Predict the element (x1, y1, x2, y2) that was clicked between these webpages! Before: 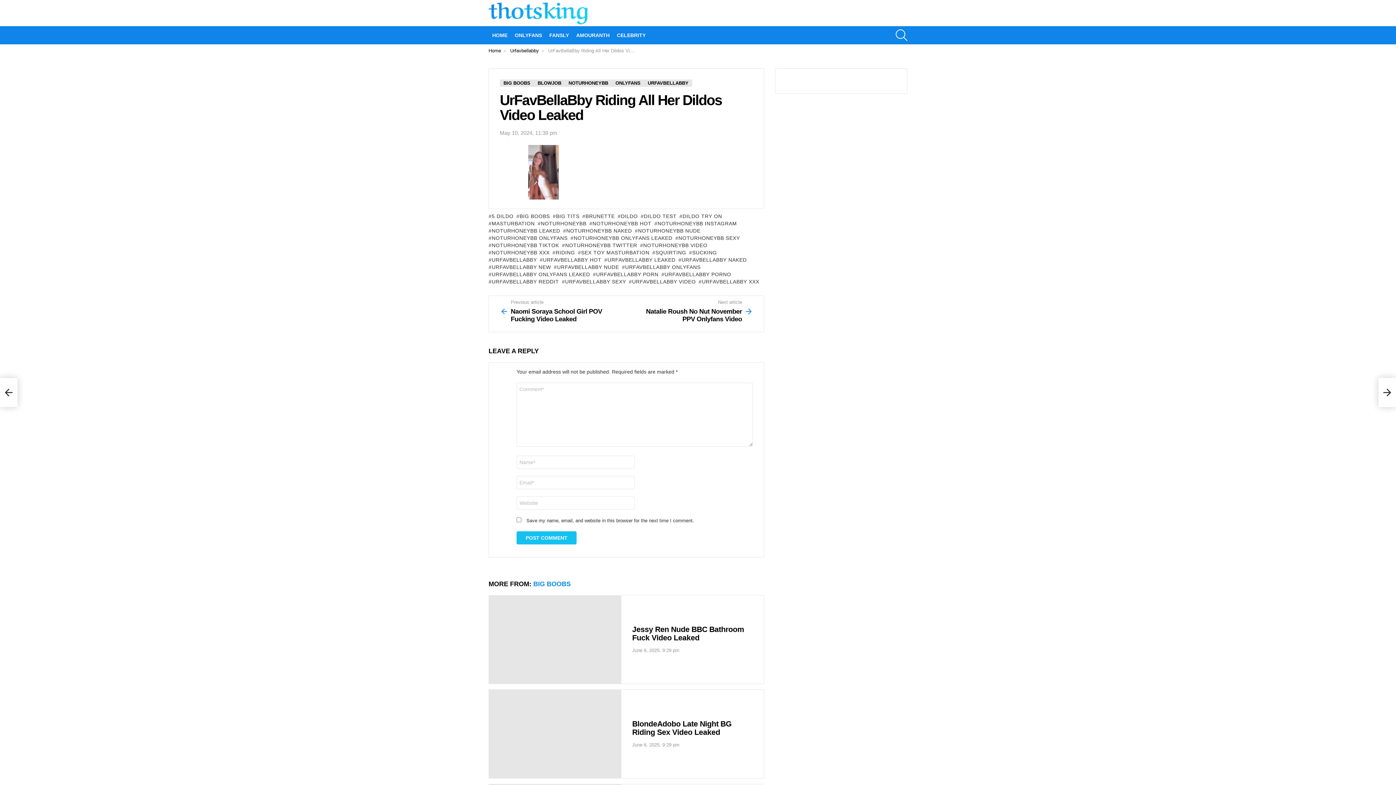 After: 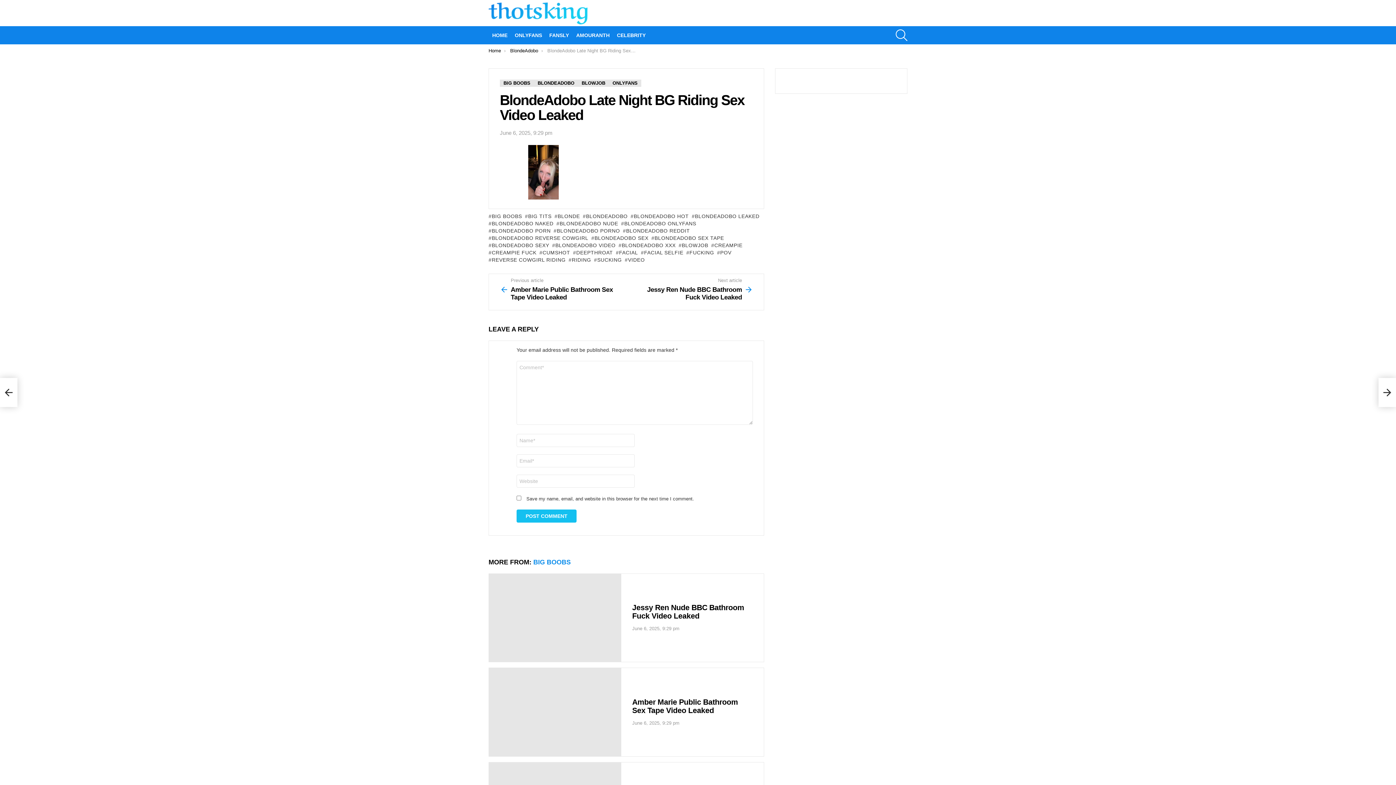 Action: label: BlondeAdobo Late Night BG Riding Sex Video Leaked bbox: (632, 720, 731, 736)